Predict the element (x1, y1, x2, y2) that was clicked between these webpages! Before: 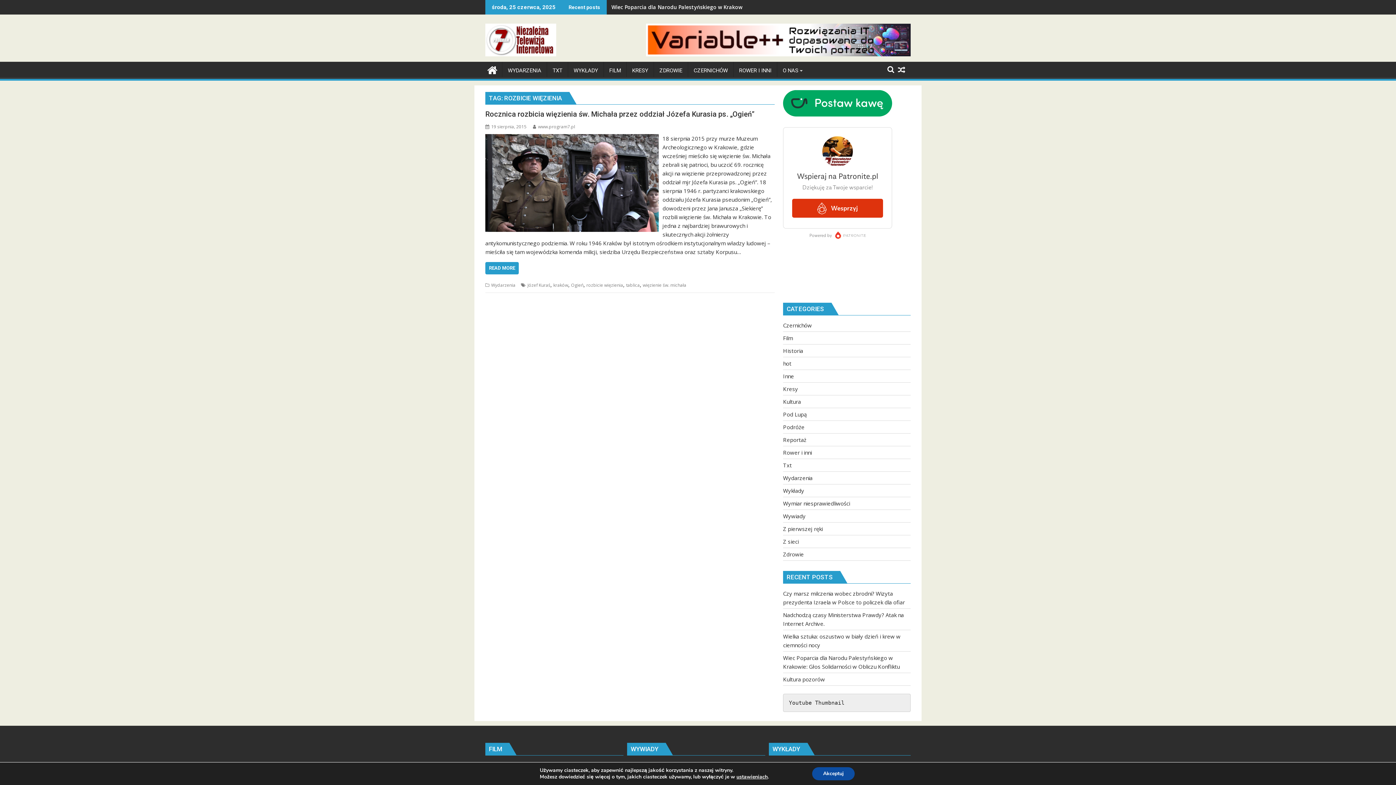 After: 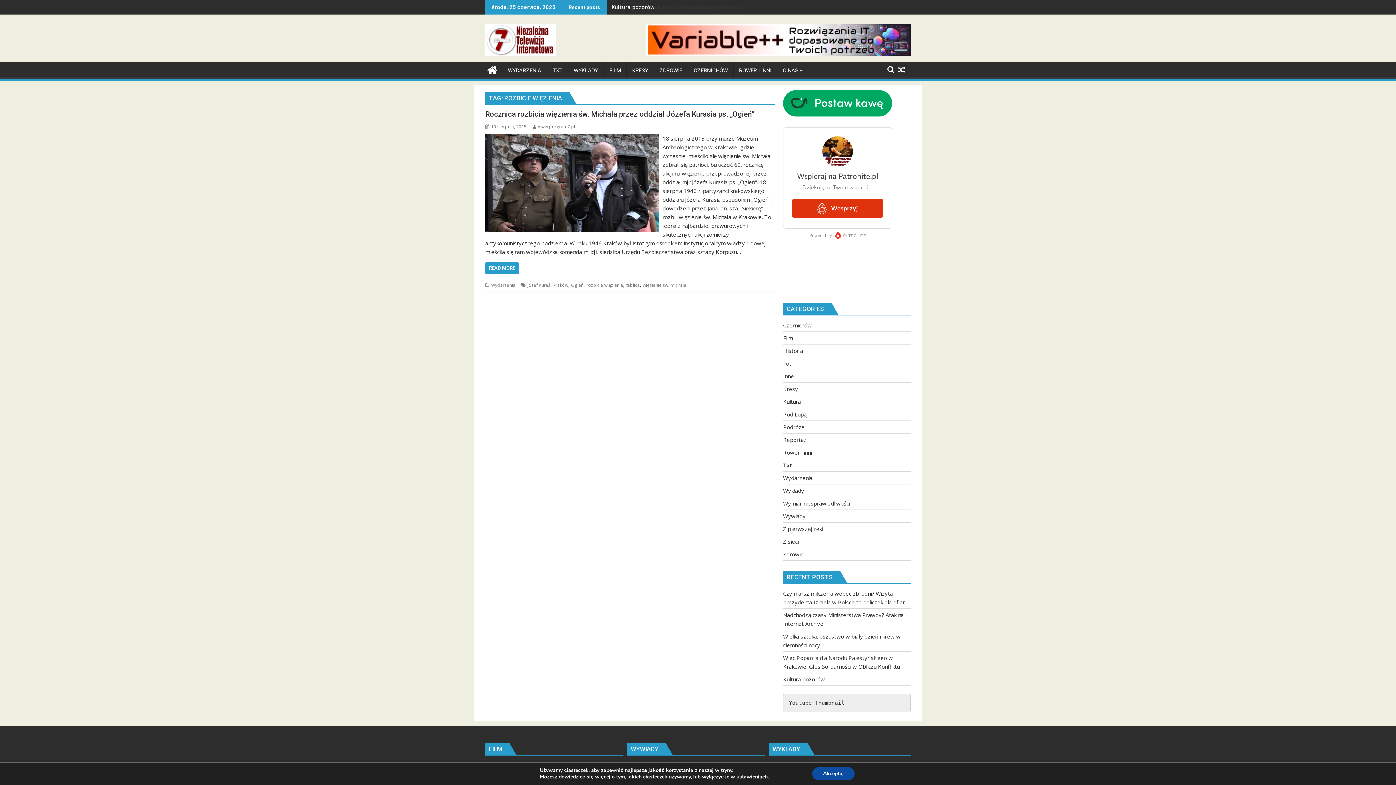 Action: bbox: (586, 282, 623, 288) label: rozbicie więzienia